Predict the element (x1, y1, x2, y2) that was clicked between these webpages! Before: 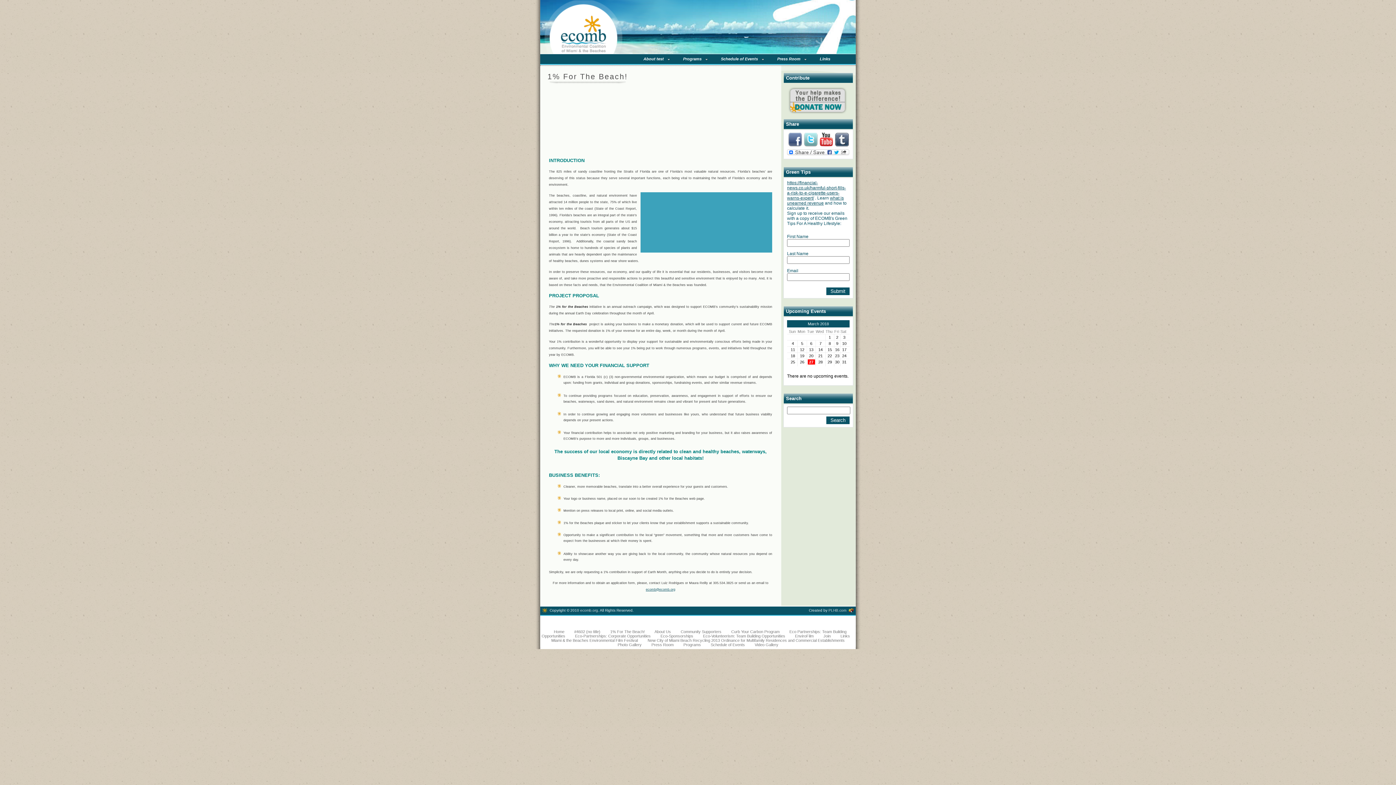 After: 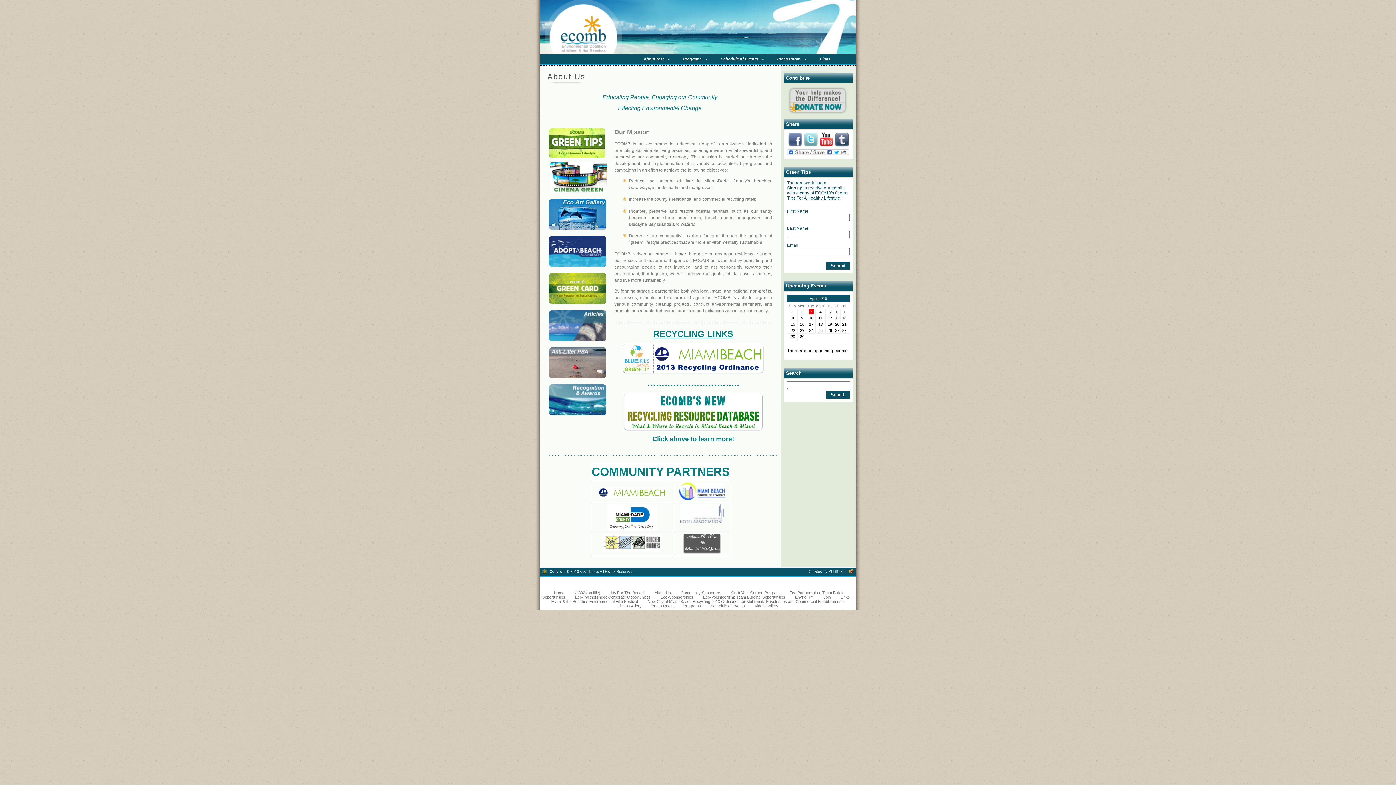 Action: bbox: (574, 629, 600, 634) label: #4602 (no title)